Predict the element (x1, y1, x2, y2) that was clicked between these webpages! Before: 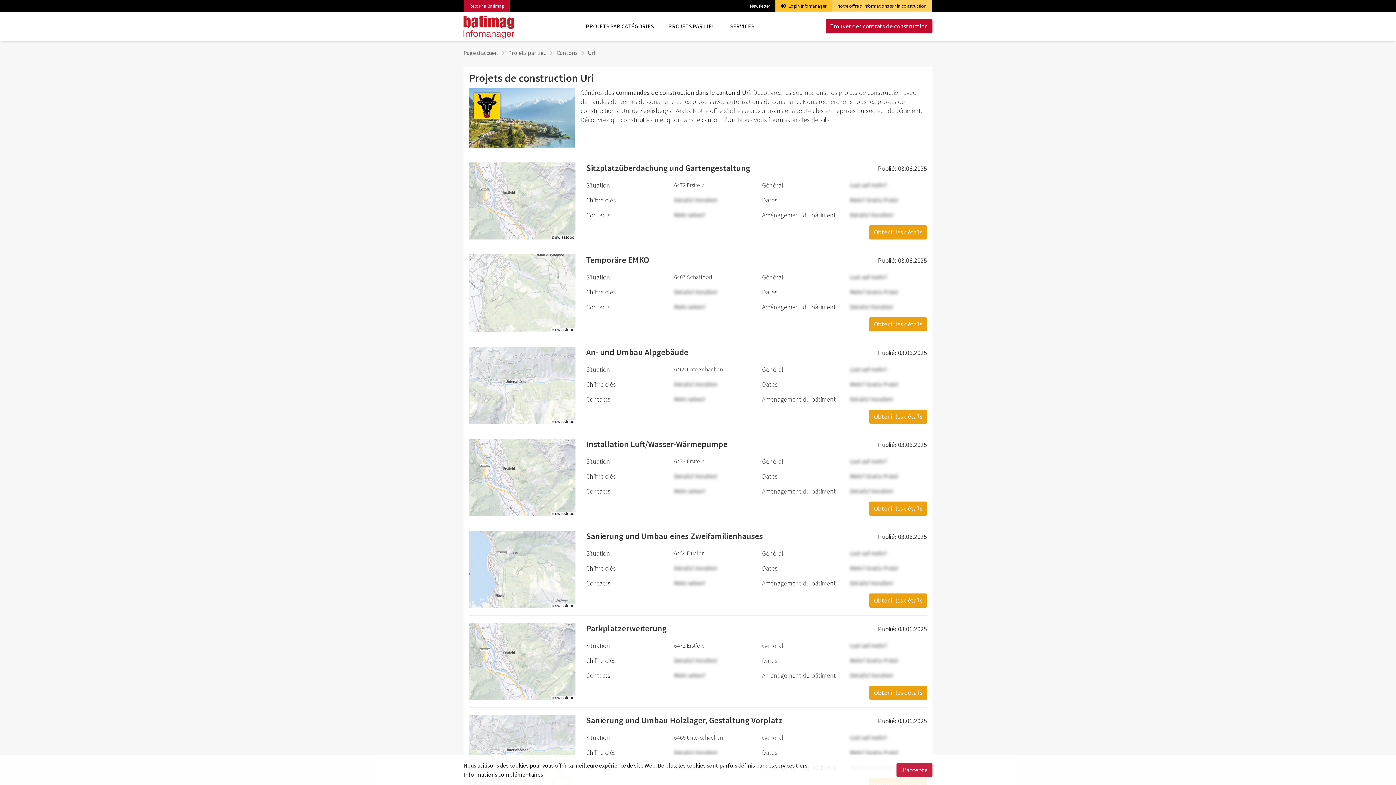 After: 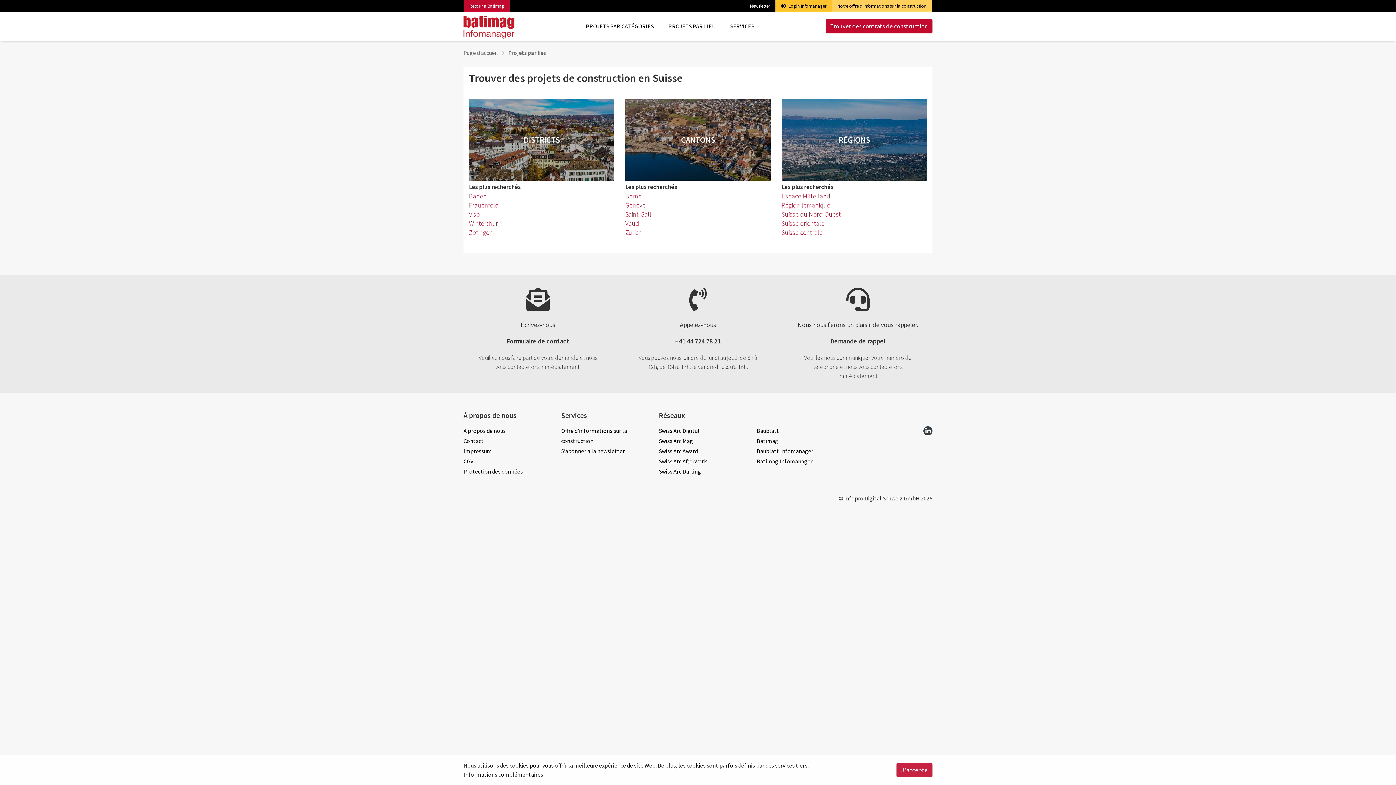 Action: label: PROJETS PAR LIEU bbox: (668, 12, 715, 40)